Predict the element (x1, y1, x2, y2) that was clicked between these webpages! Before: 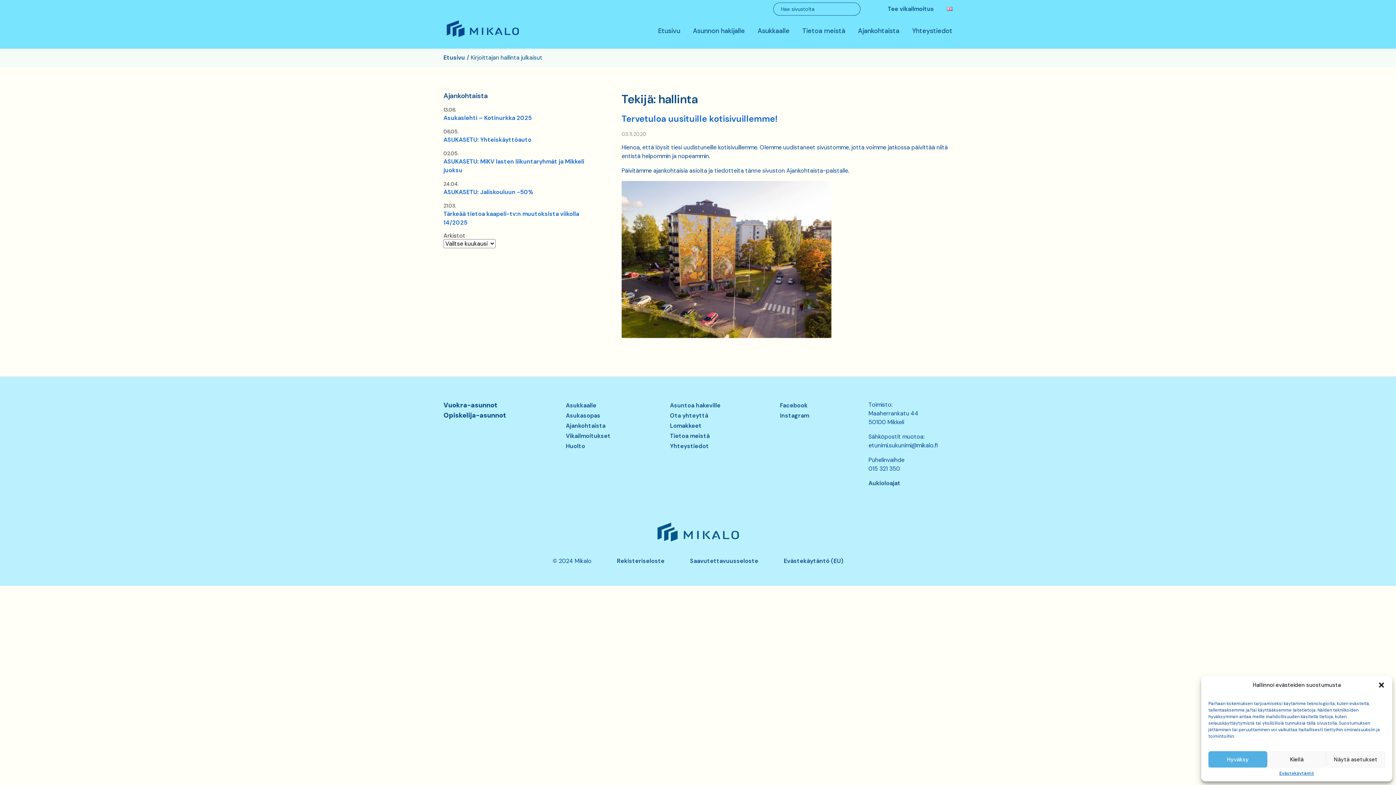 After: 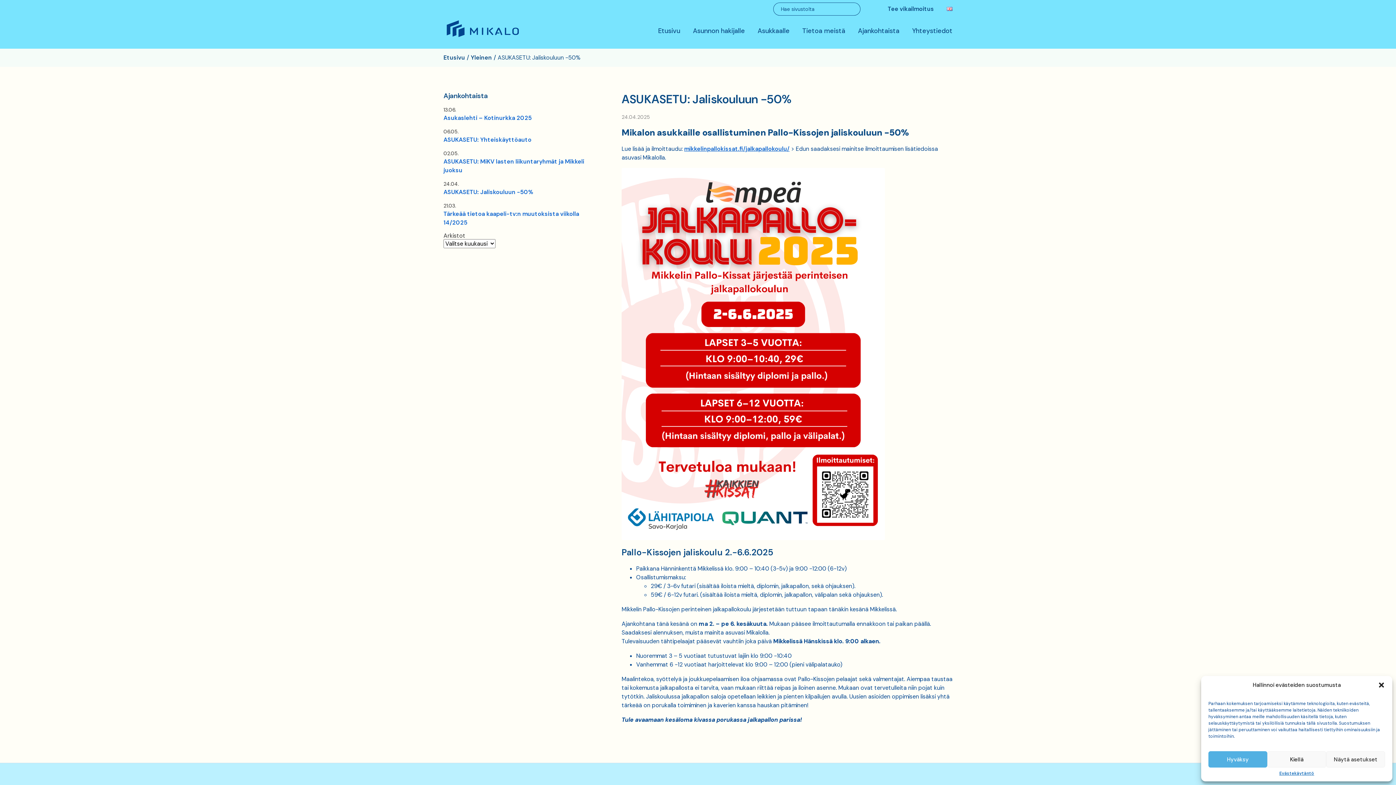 Action: bbox: (443, 188, 533, 196) label: ASUKASETU: Jaliskouluun -50%